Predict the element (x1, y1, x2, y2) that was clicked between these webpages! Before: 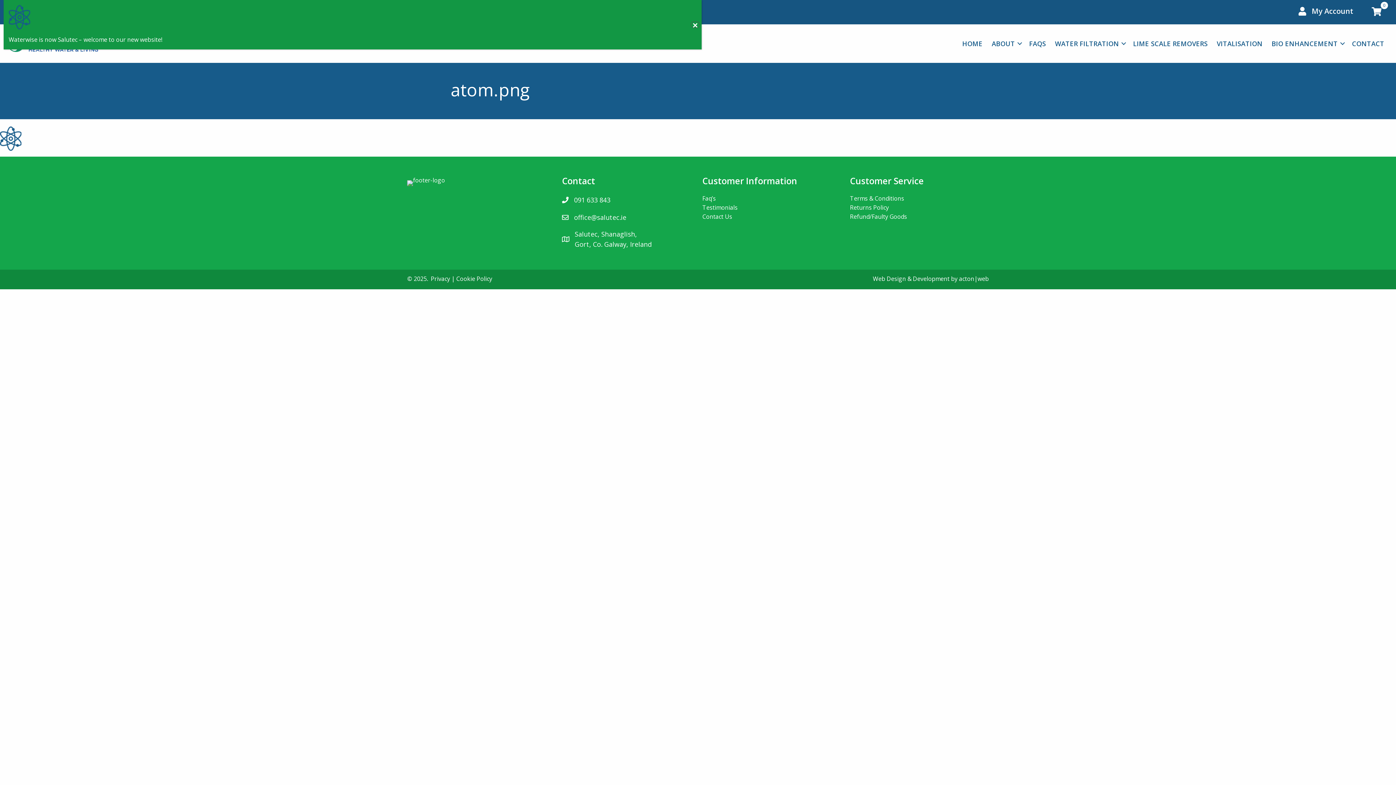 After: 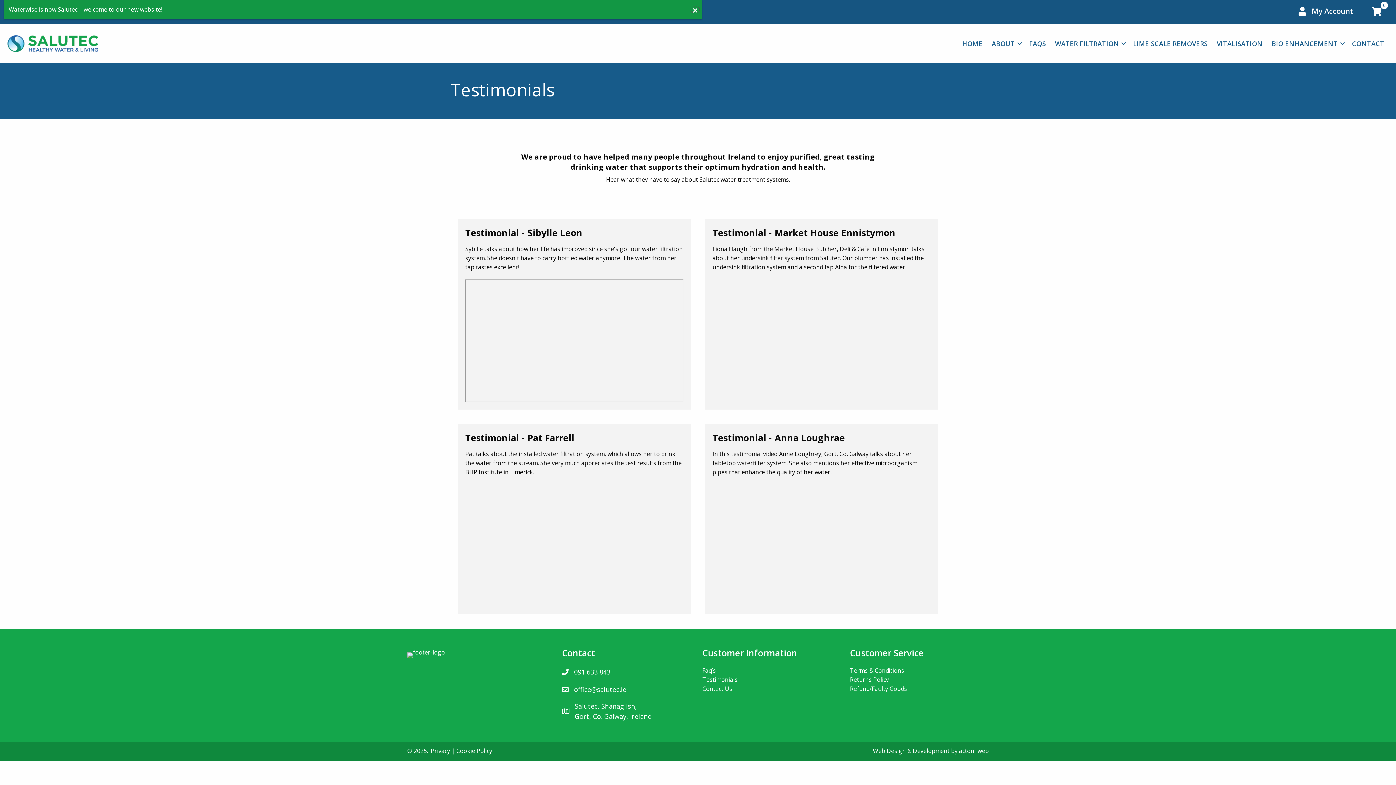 Action: bbox: (702, 203, 737, 211) label: Testimonials